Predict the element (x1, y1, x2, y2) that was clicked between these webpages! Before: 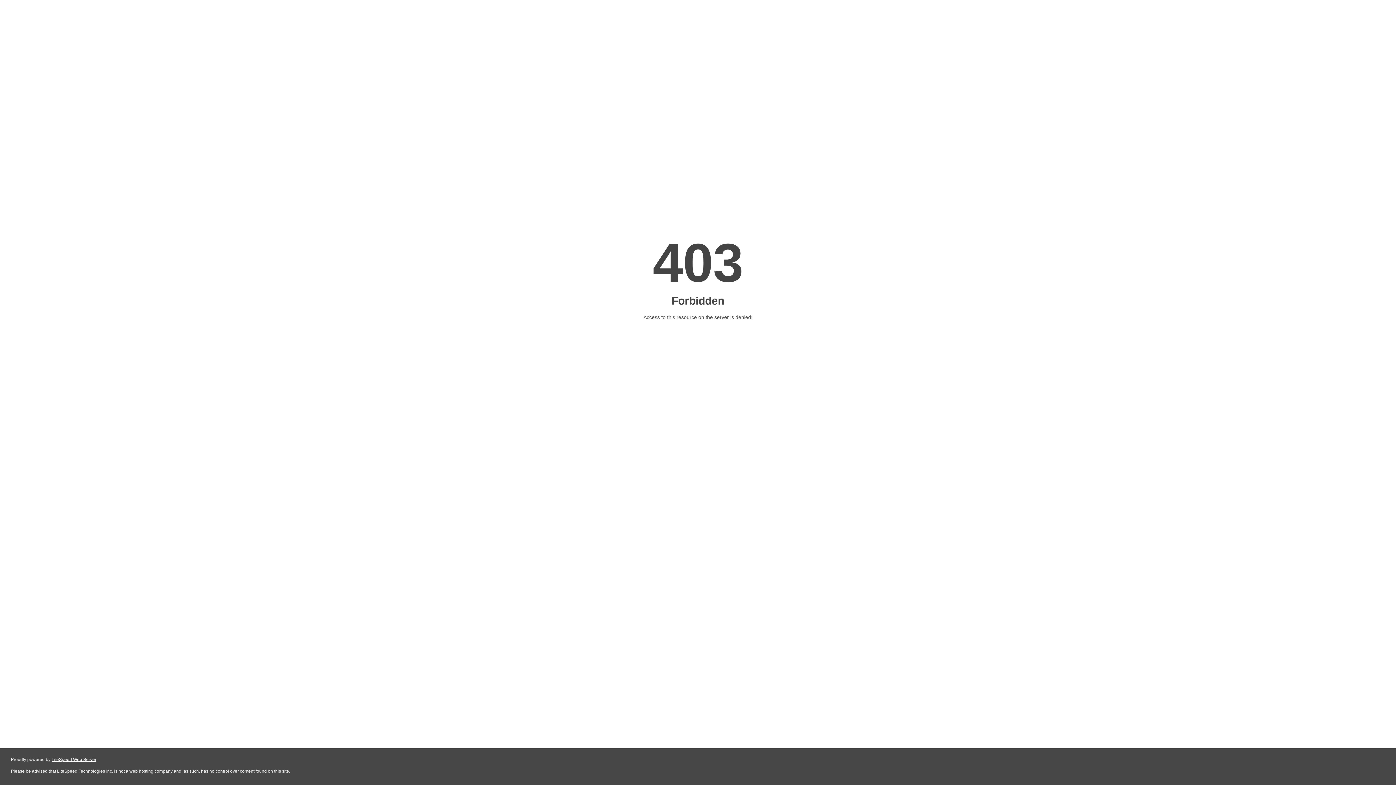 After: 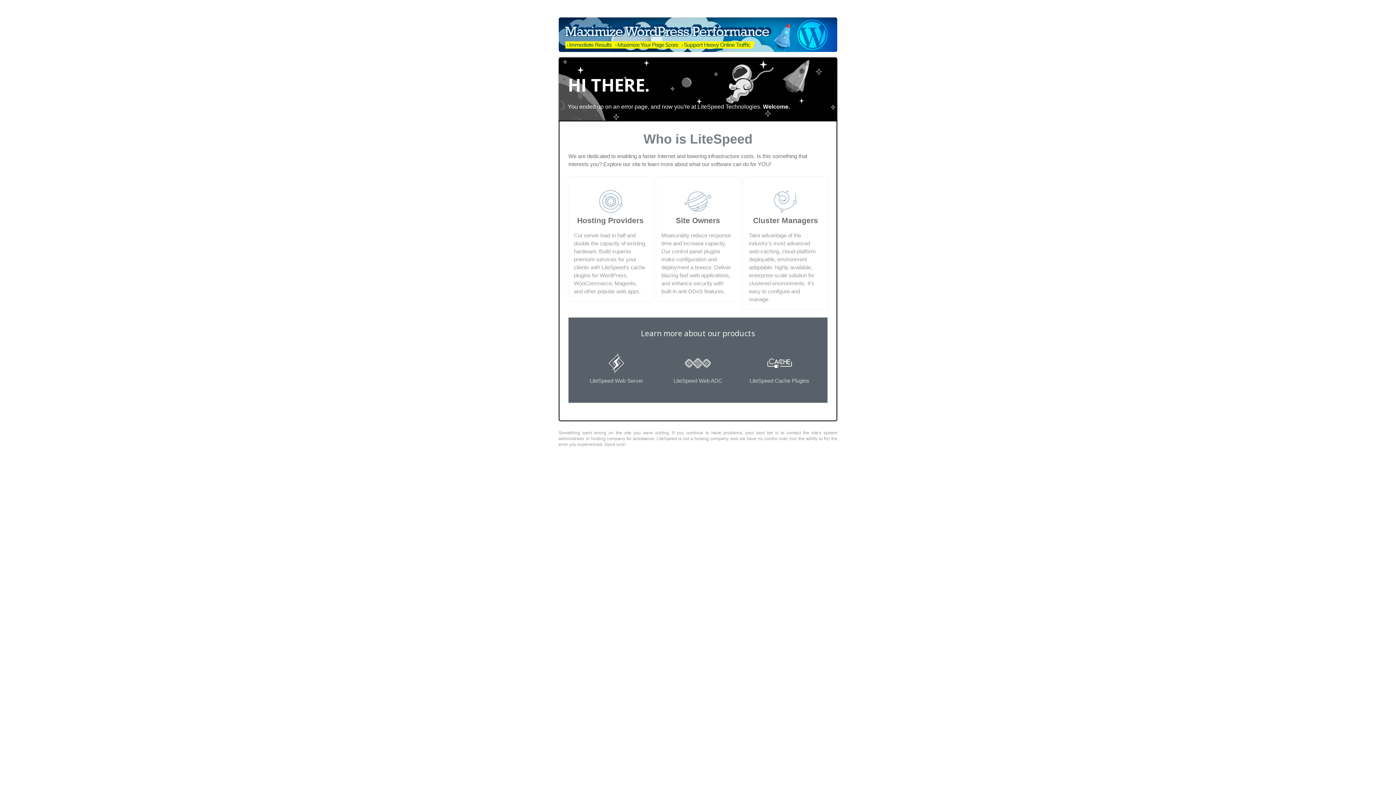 Action: bbox: (51, 757, 96, 762) label: LiteSpeed Web Server